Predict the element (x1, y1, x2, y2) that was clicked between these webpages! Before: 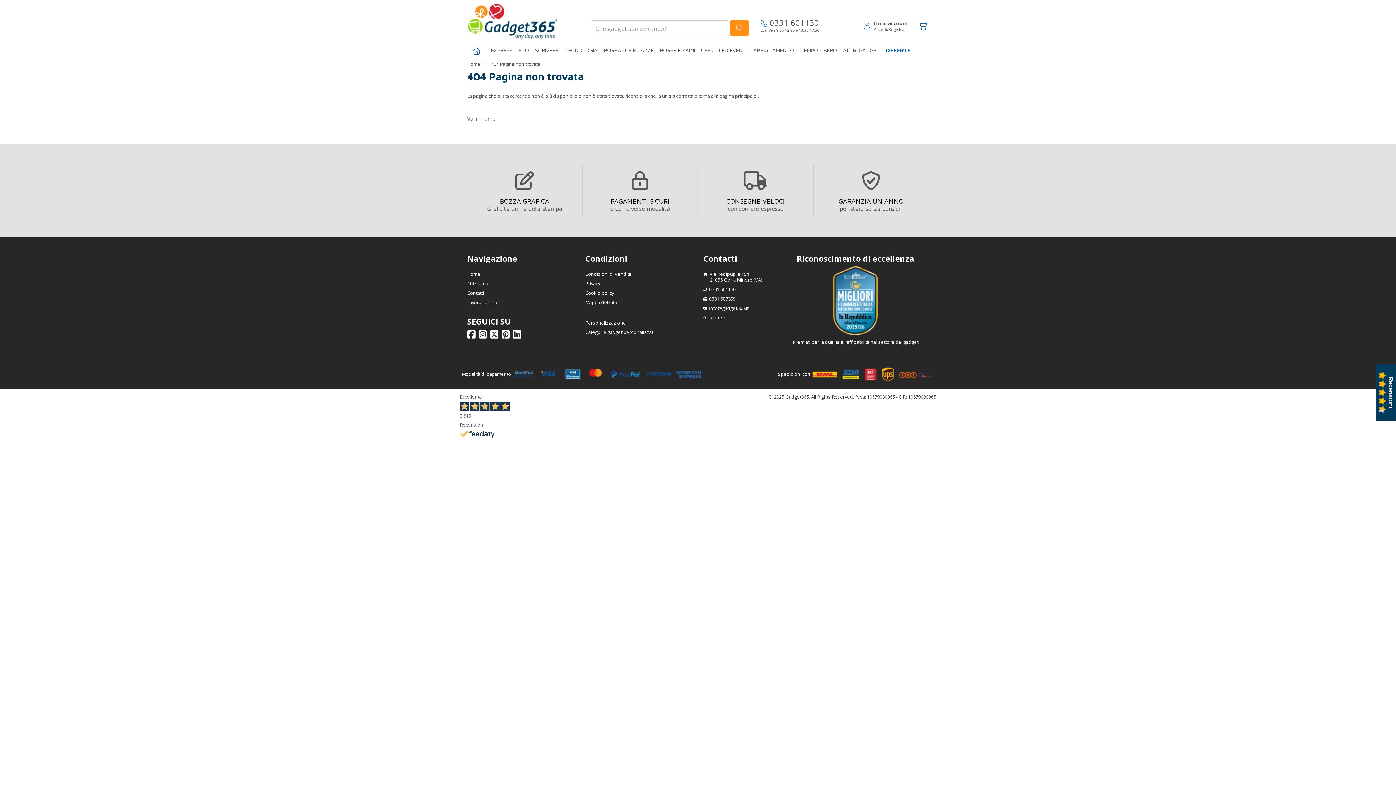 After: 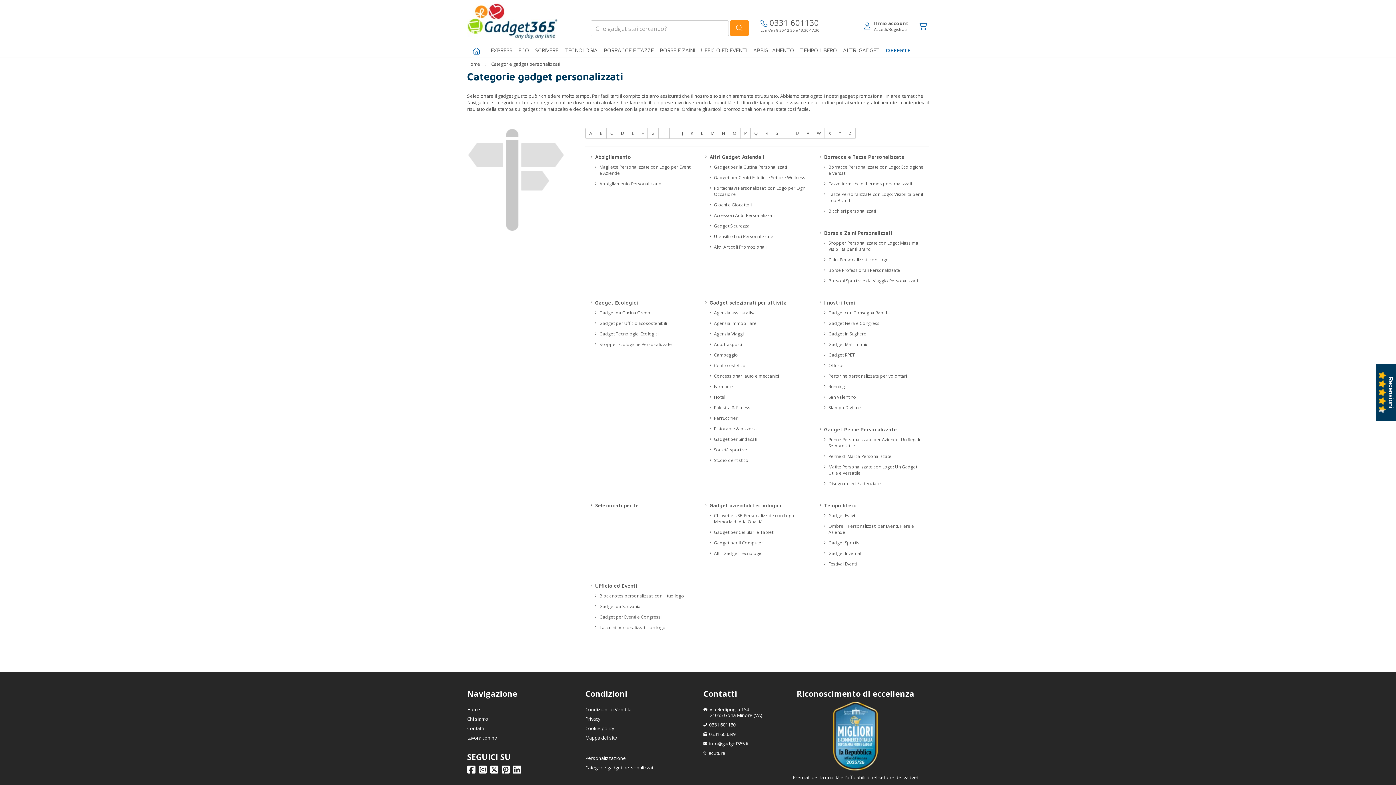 Action: bbox: (585, 329, 654, 335) label: Categorie gadget personalizzati